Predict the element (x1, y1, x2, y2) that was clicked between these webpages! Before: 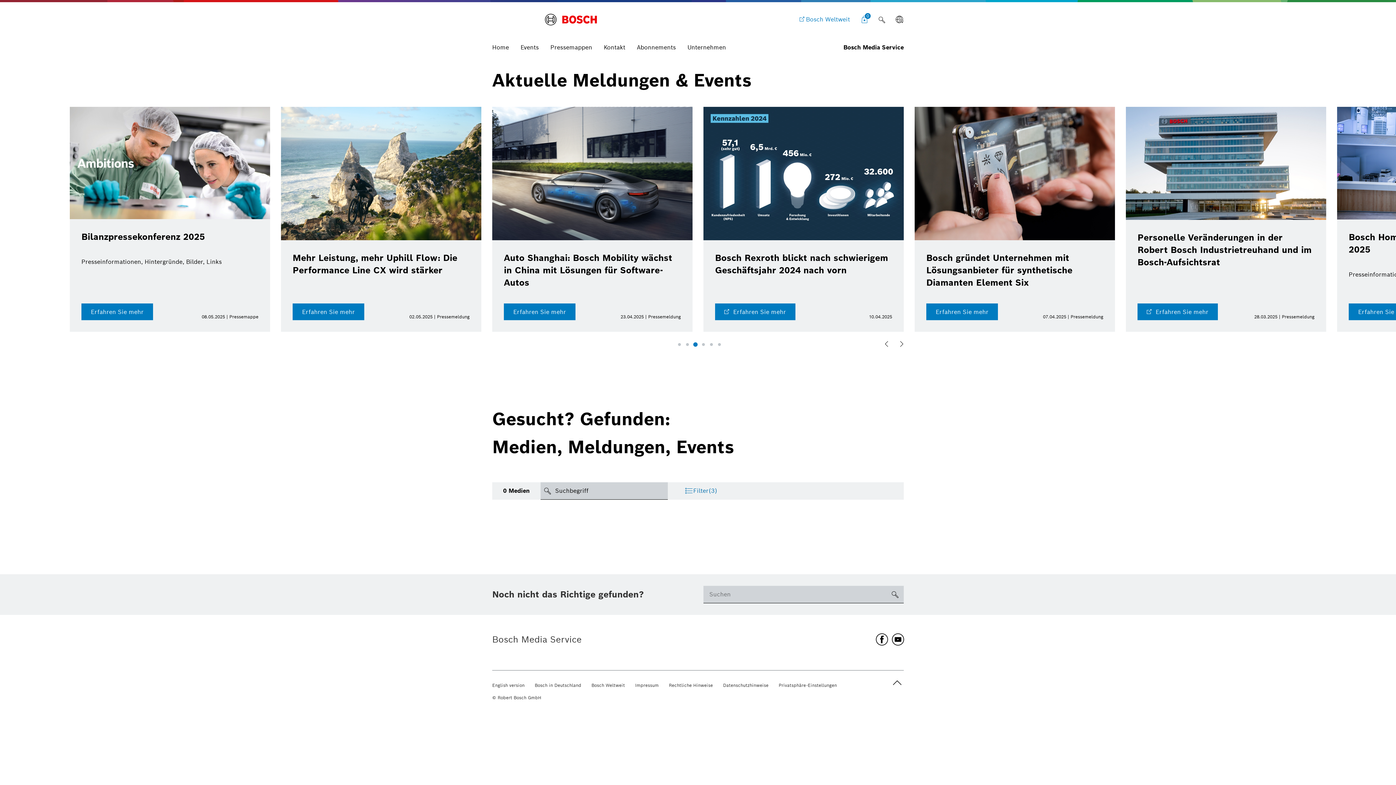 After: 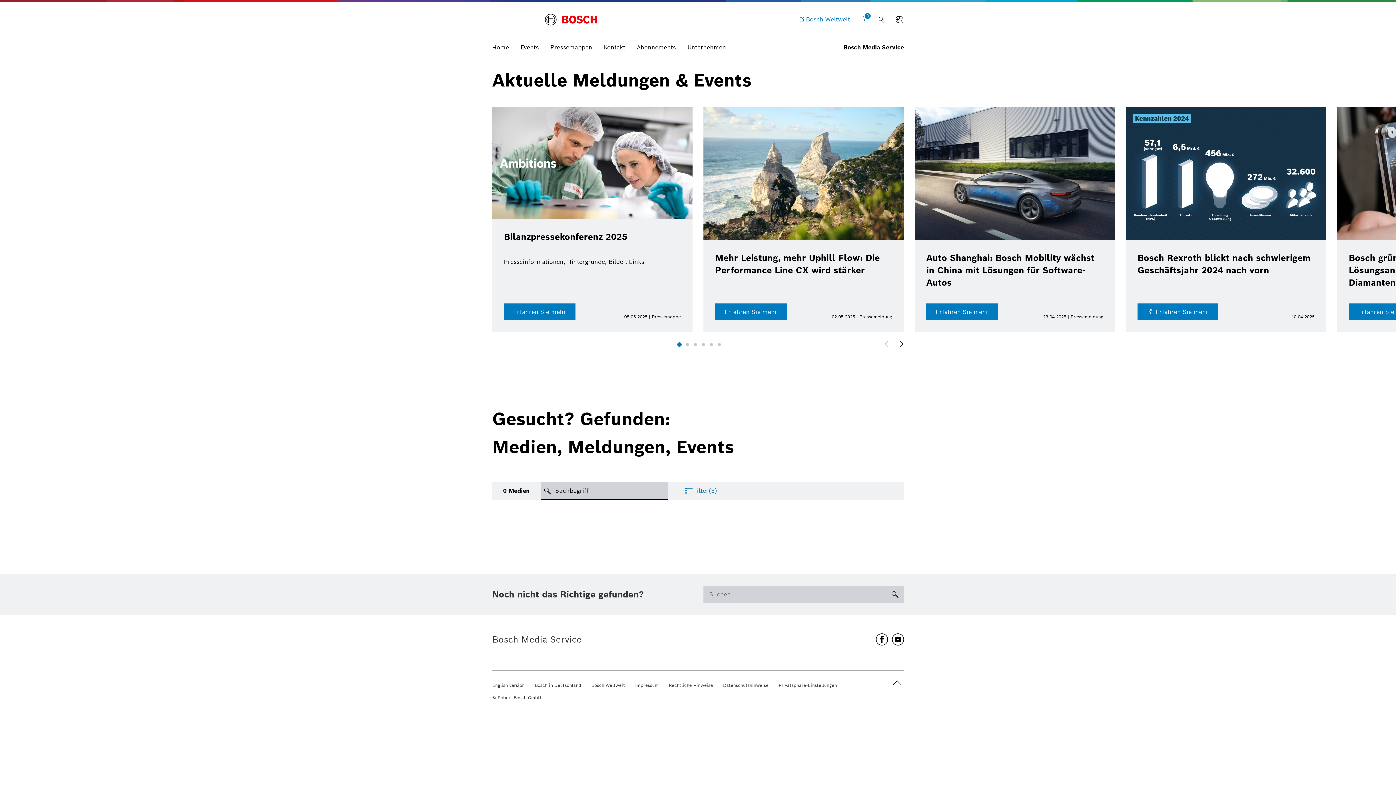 Action: bbox: (676, 341, 682, 347) label: Go to slide 1